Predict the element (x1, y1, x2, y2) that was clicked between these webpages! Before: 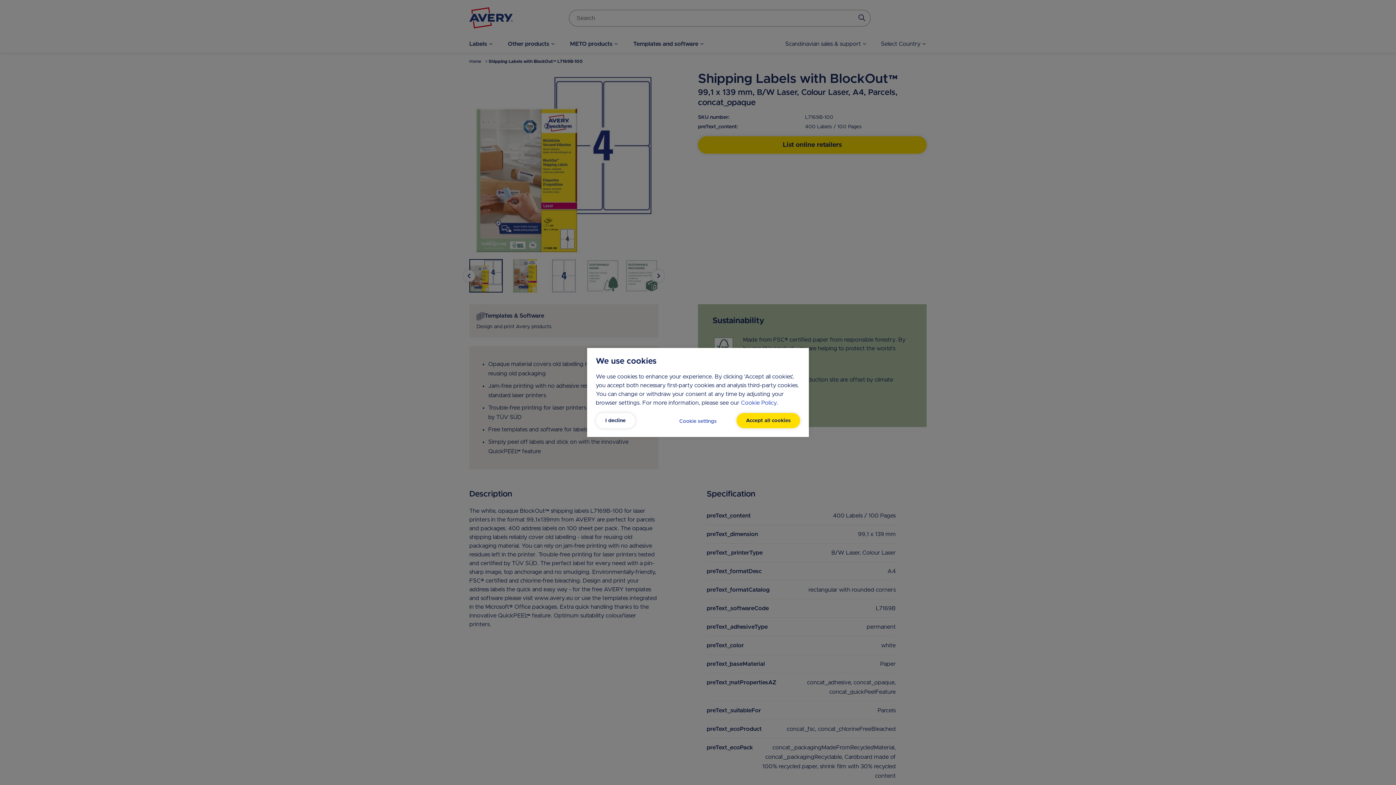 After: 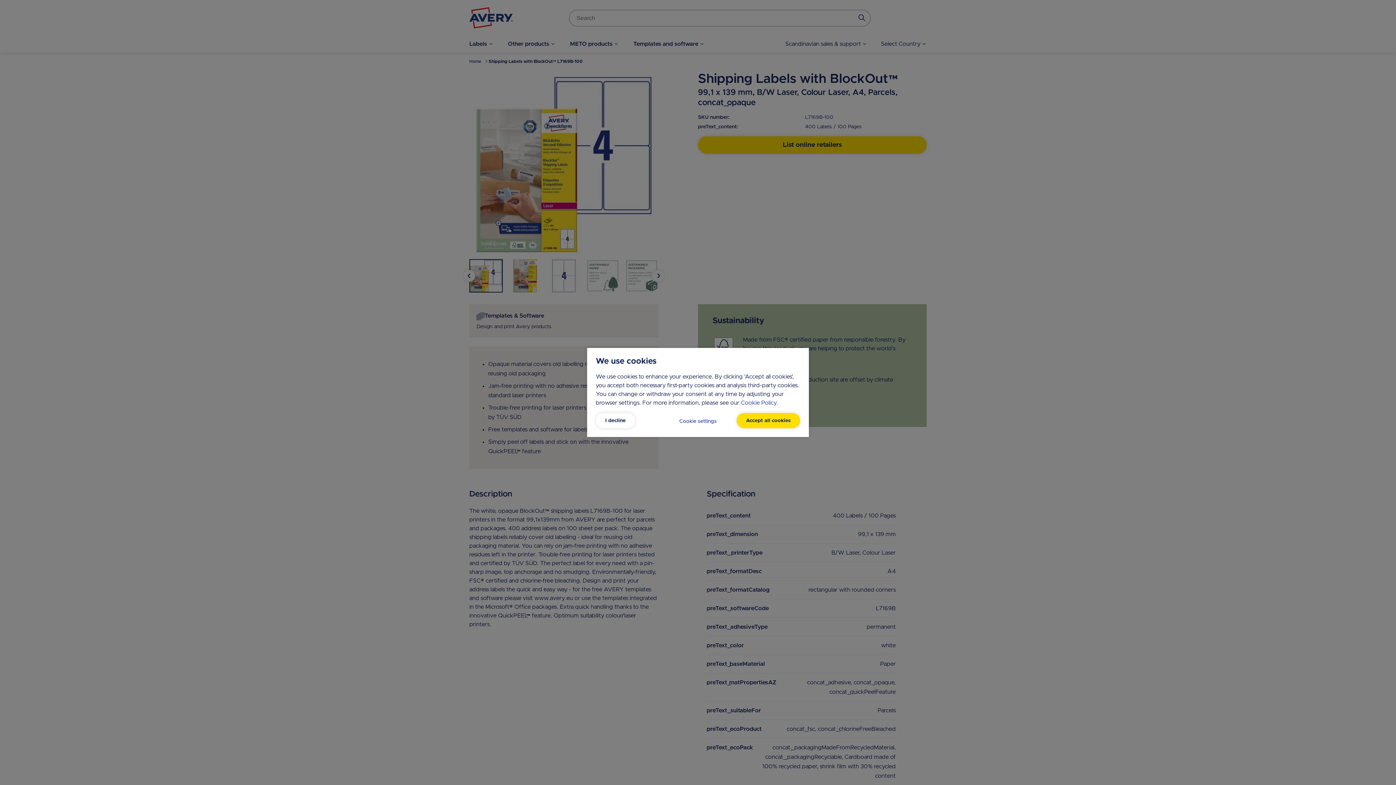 Action: label: Cookie Policy. bbox: (741, 400, 778, 406)